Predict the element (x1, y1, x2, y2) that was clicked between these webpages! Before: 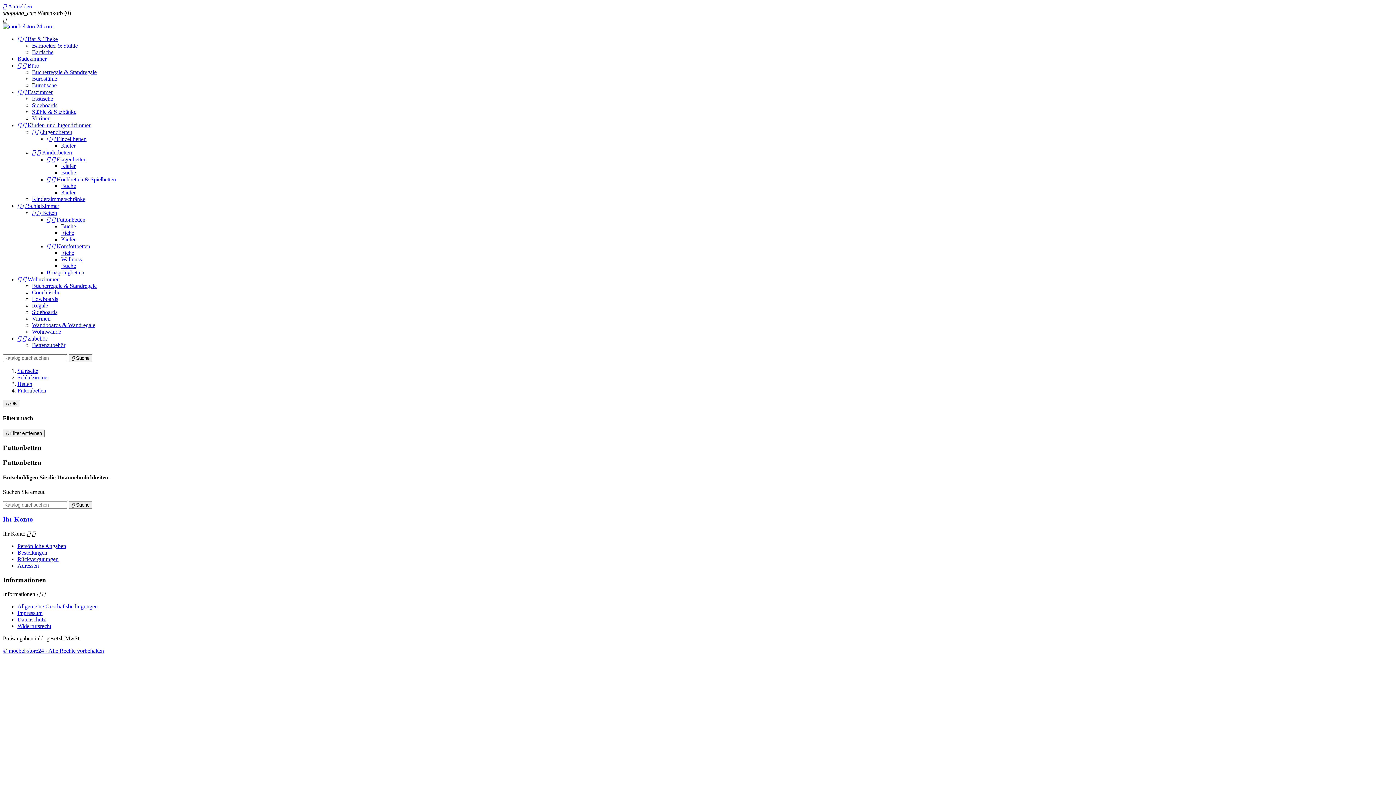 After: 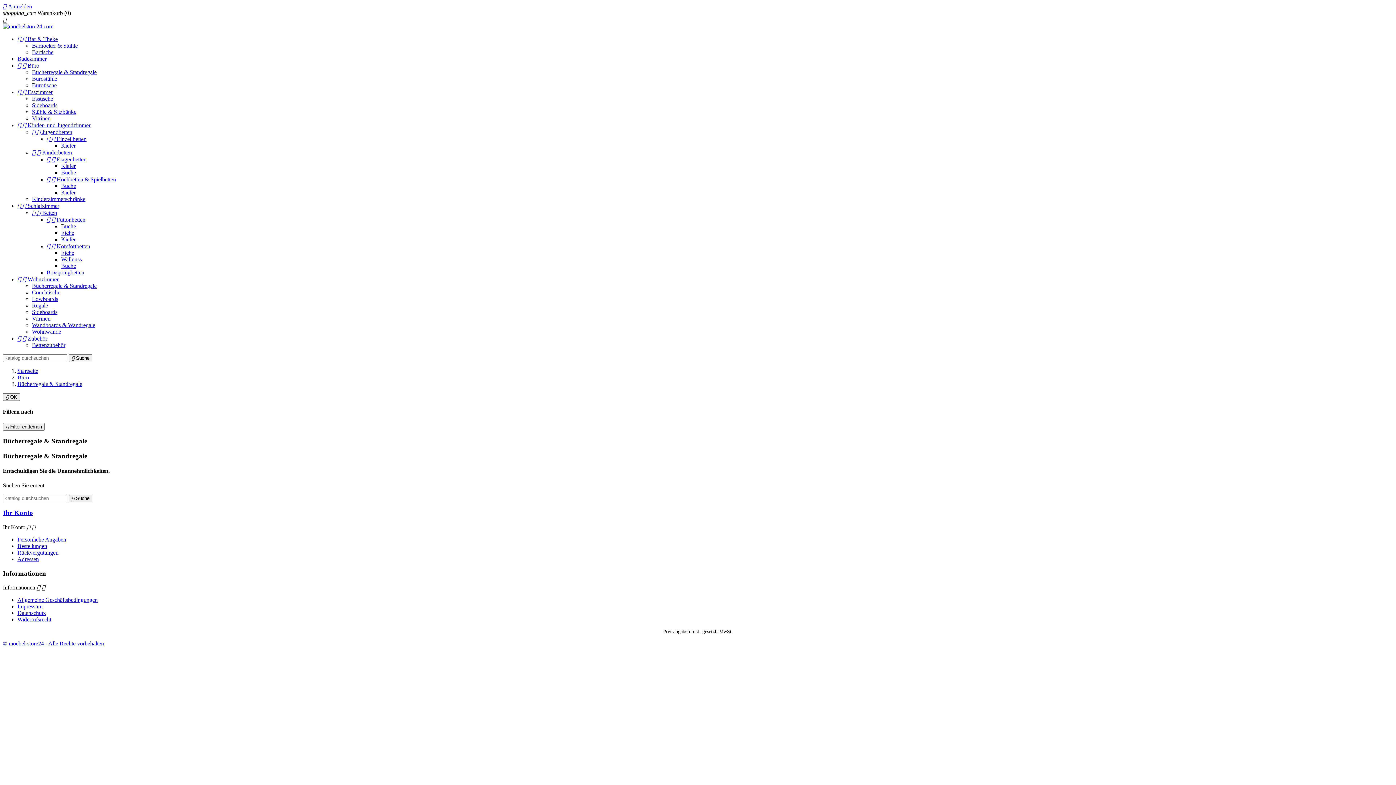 Action: bbox: (32, 69, 96, 75) label: Bücherregale & Standregale